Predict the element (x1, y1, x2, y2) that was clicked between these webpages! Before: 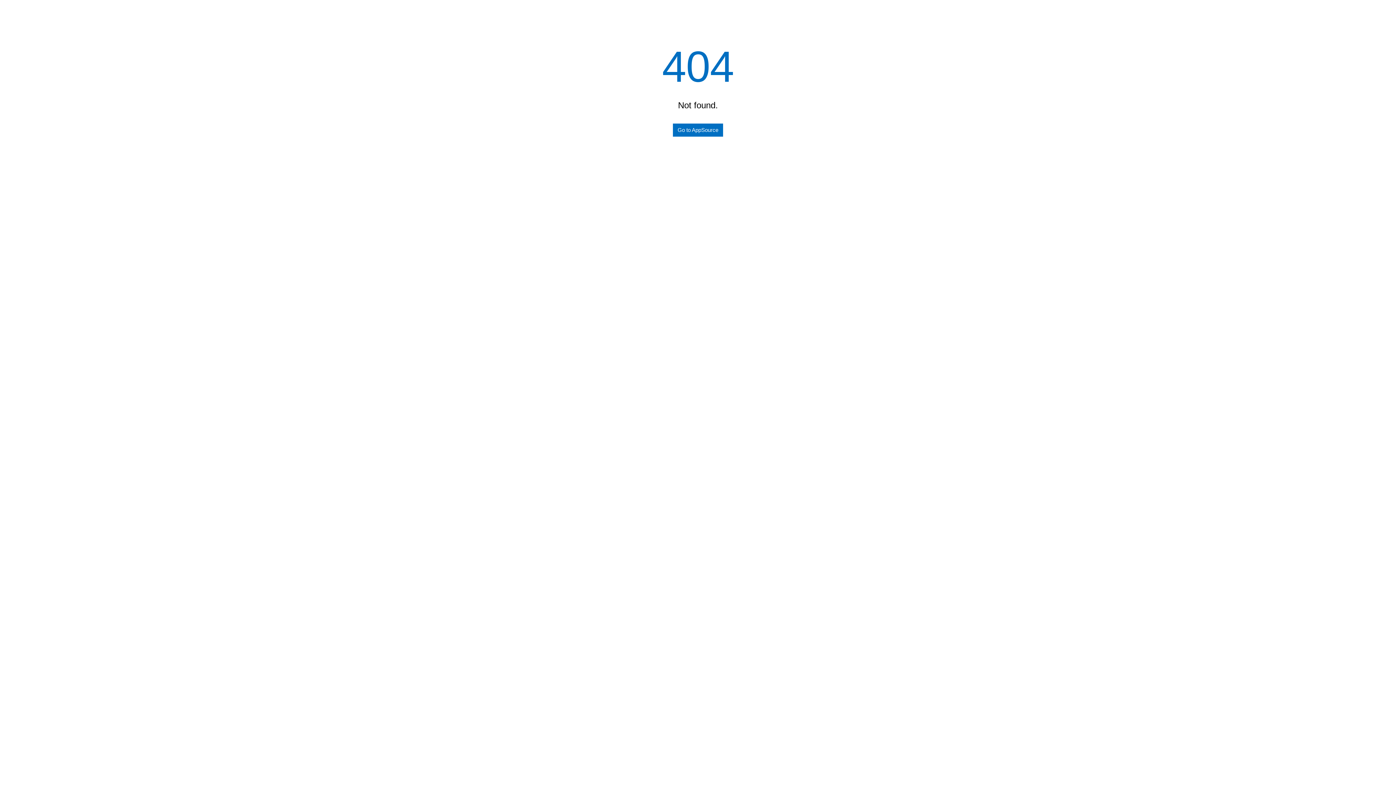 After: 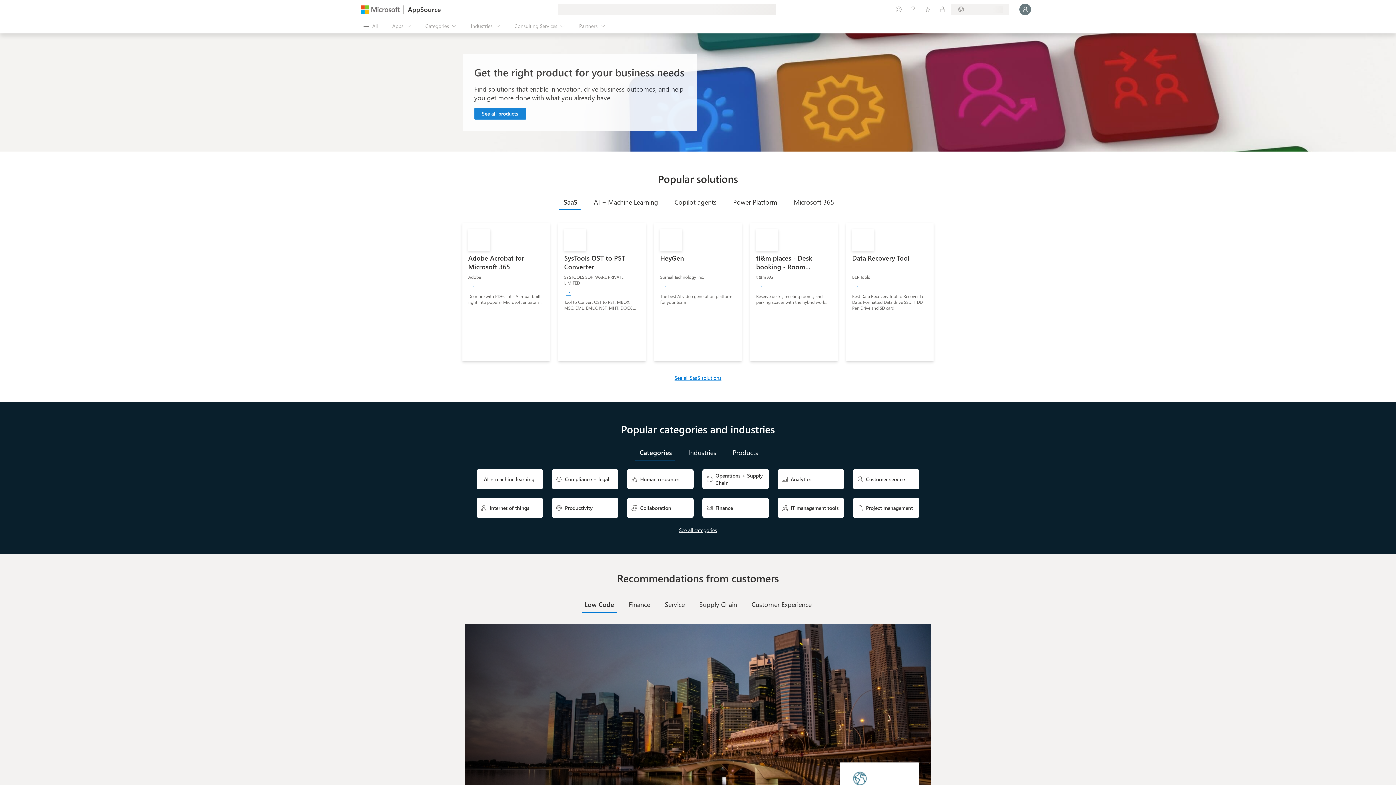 Action: bbox: (673, 123, 723, 136) label: Go to AppSource